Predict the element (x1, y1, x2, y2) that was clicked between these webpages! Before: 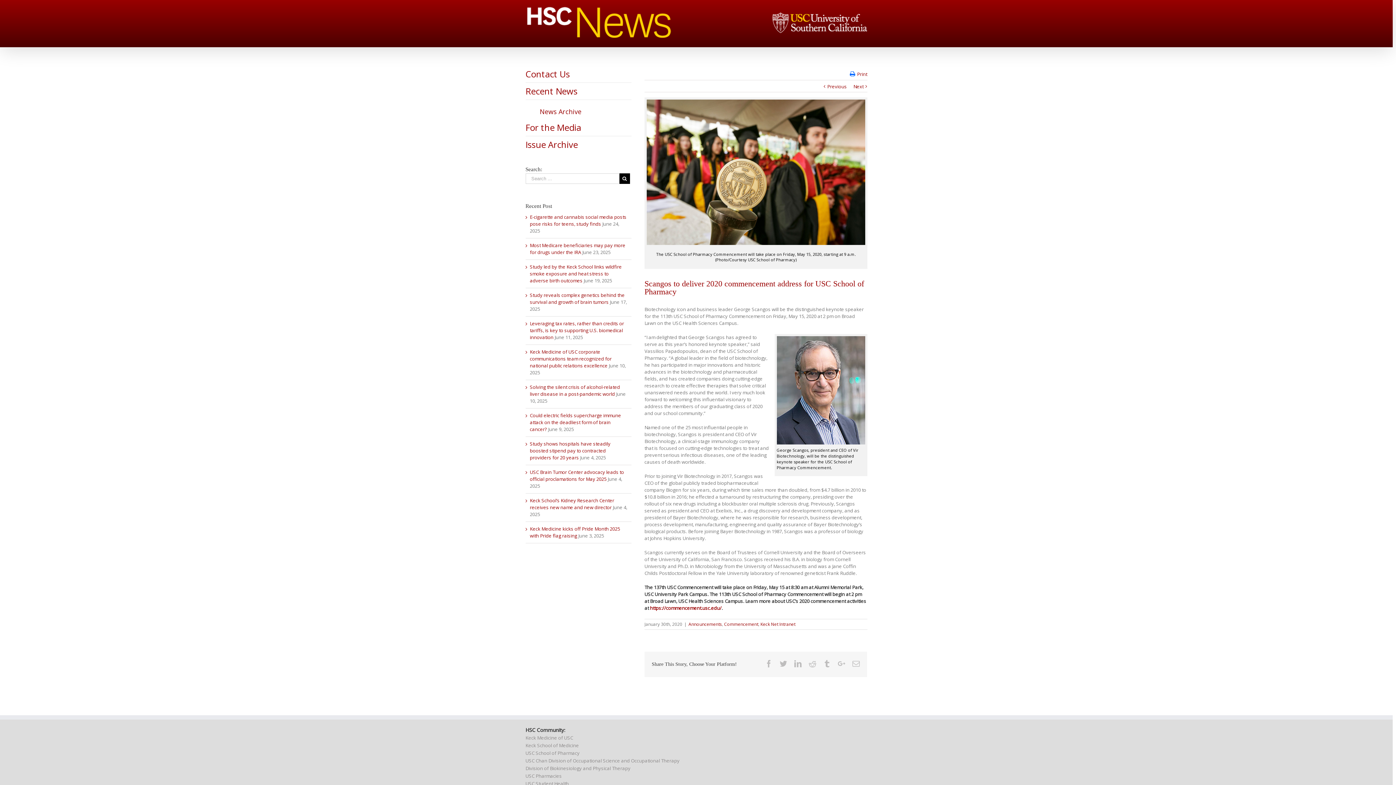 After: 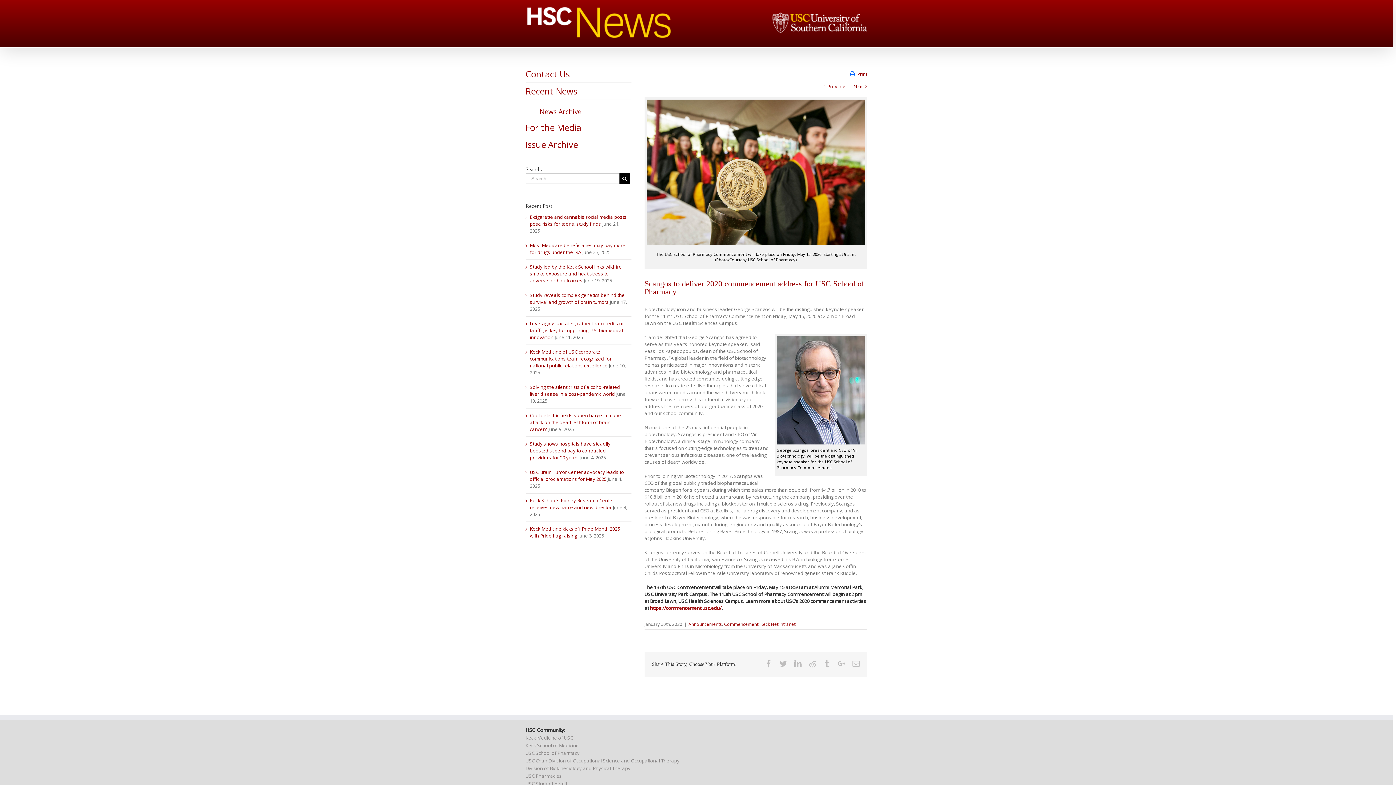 Action: label: Print bbox: (850, 69, 867, 78)